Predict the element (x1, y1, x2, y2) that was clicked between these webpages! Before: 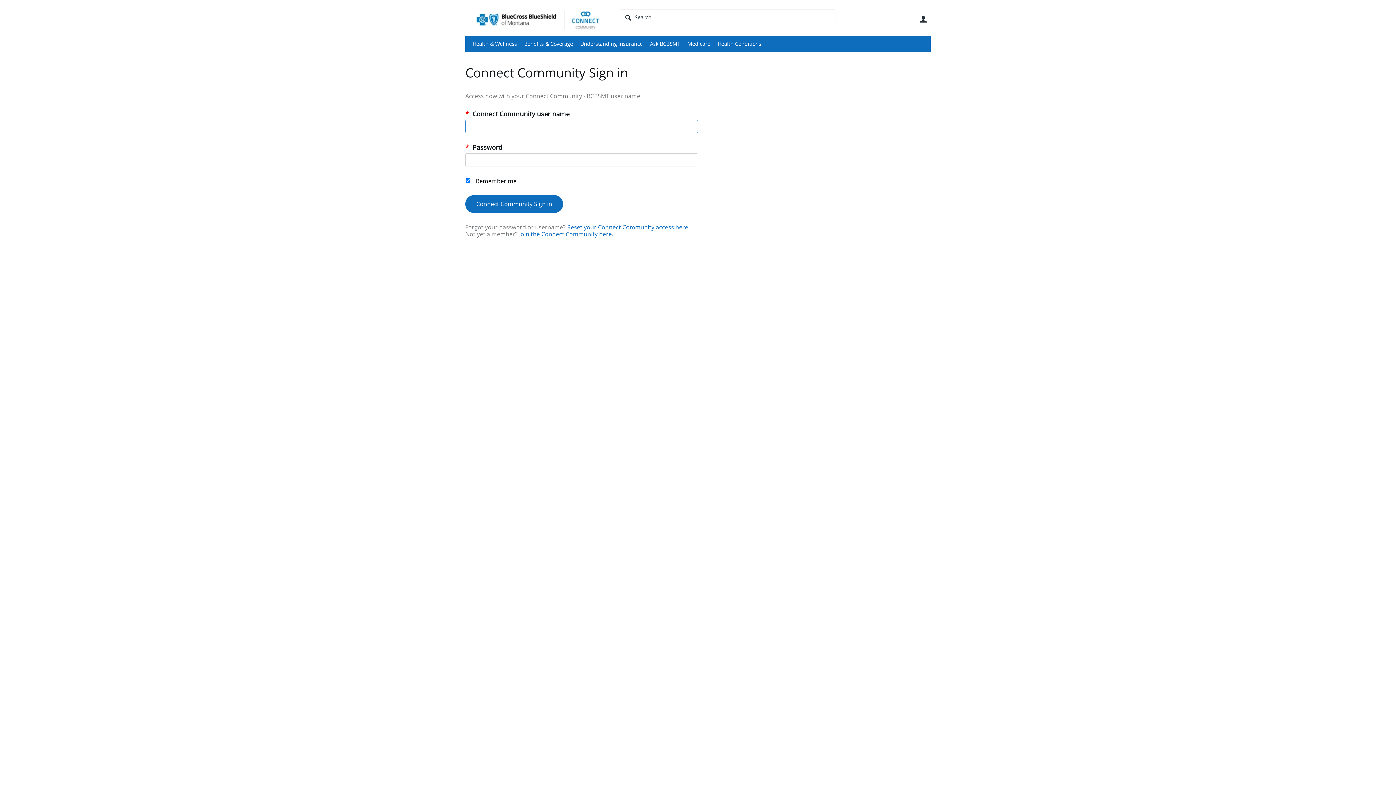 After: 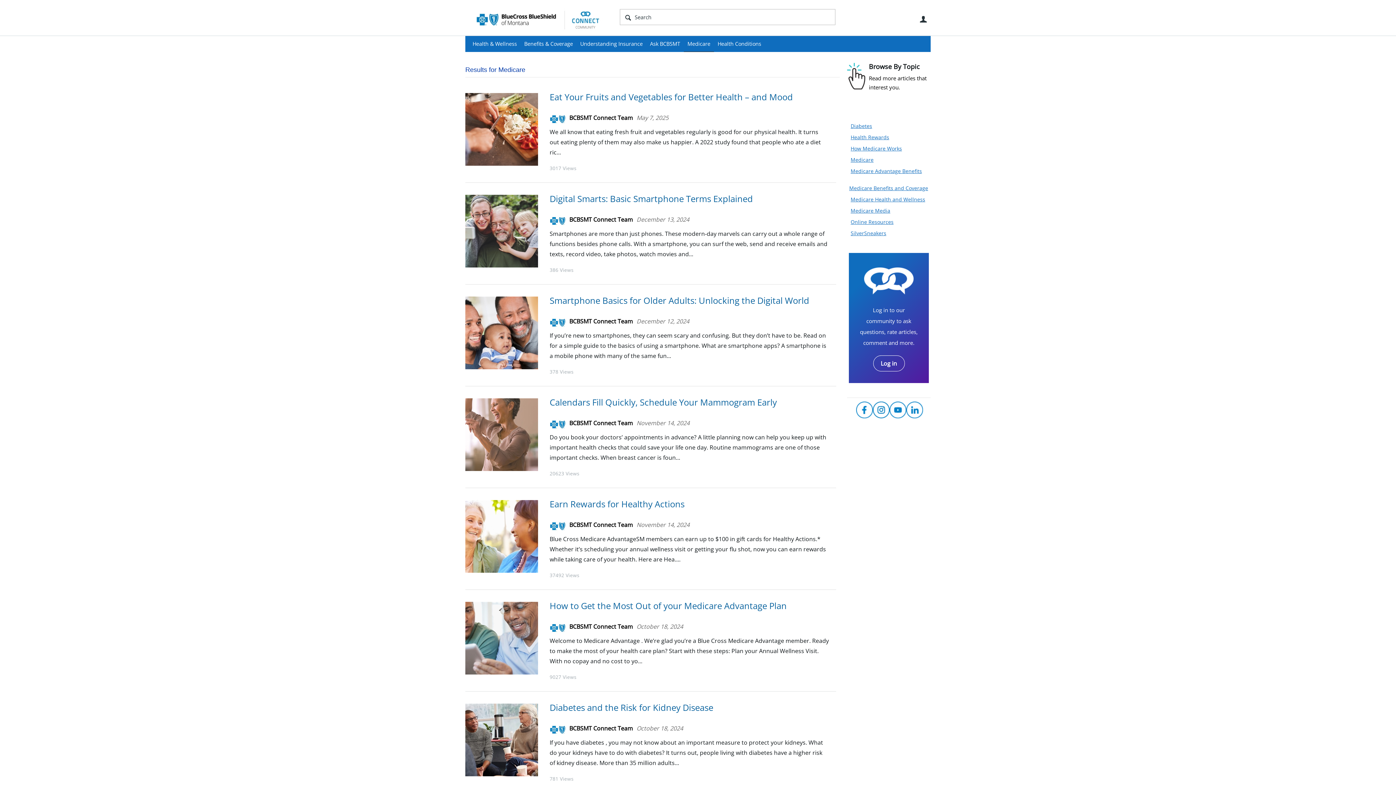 Action: bbox: (684, 36, 714, 52) label: Medicare